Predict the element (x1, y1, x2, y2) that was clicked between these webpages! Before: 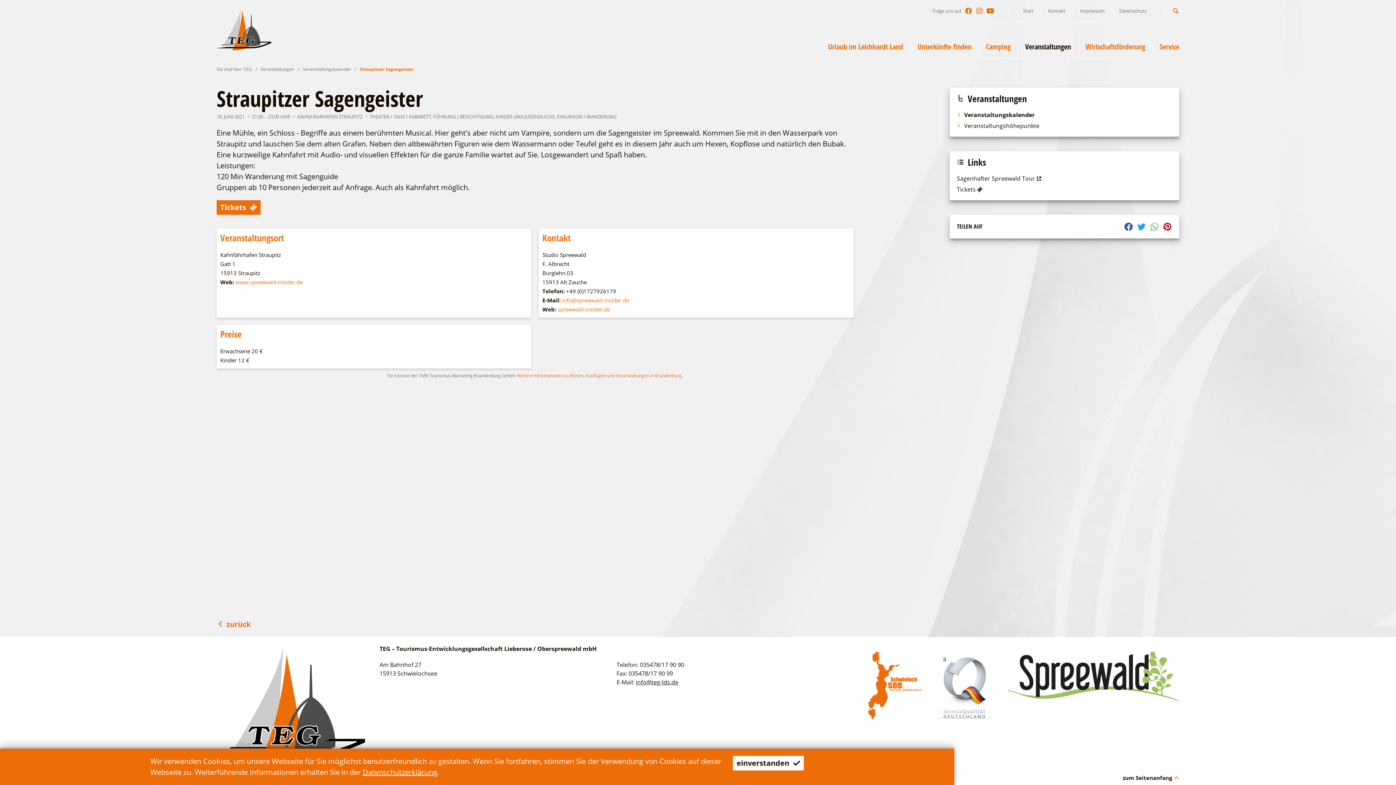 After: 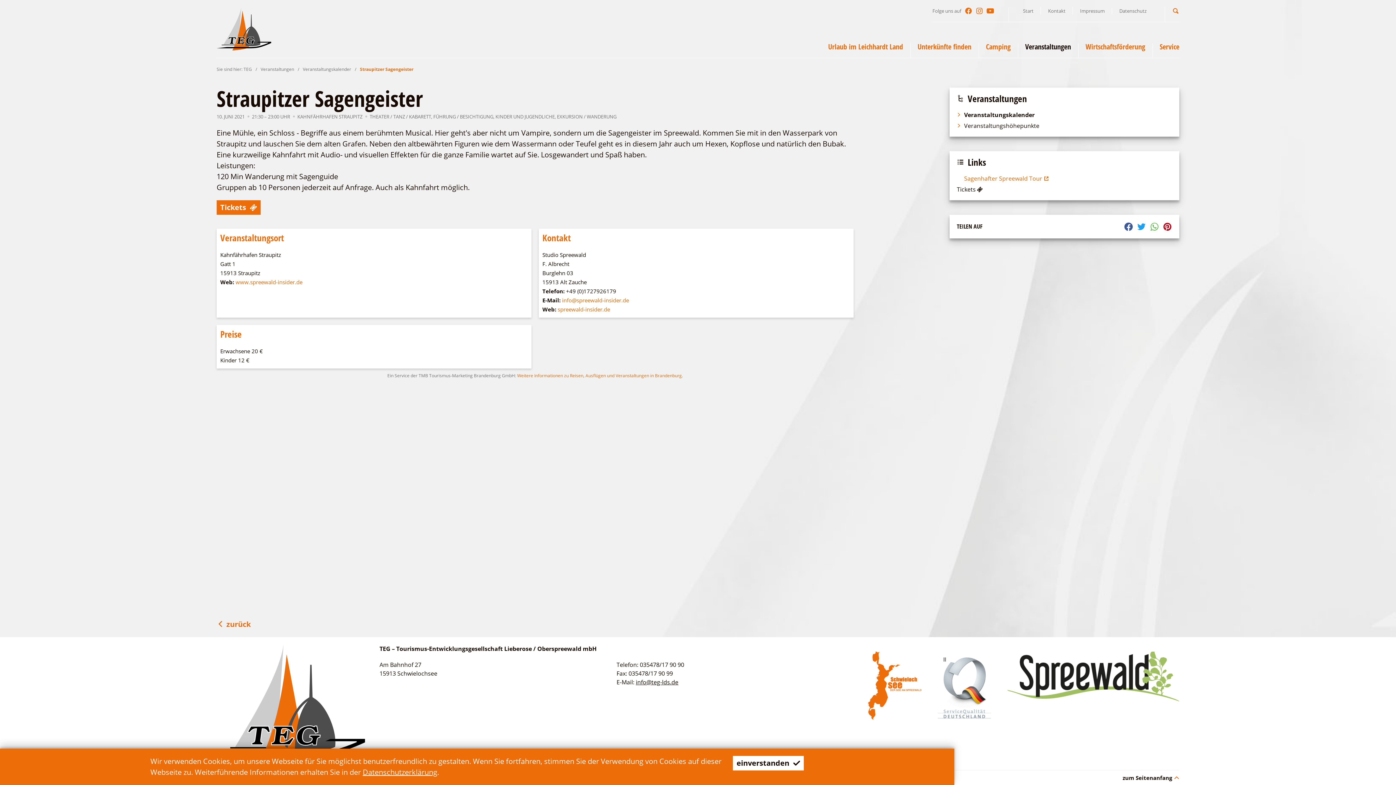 Action: label: Sagenhafter Spreewald Tour bbox: (957, 174, 1172, 182)